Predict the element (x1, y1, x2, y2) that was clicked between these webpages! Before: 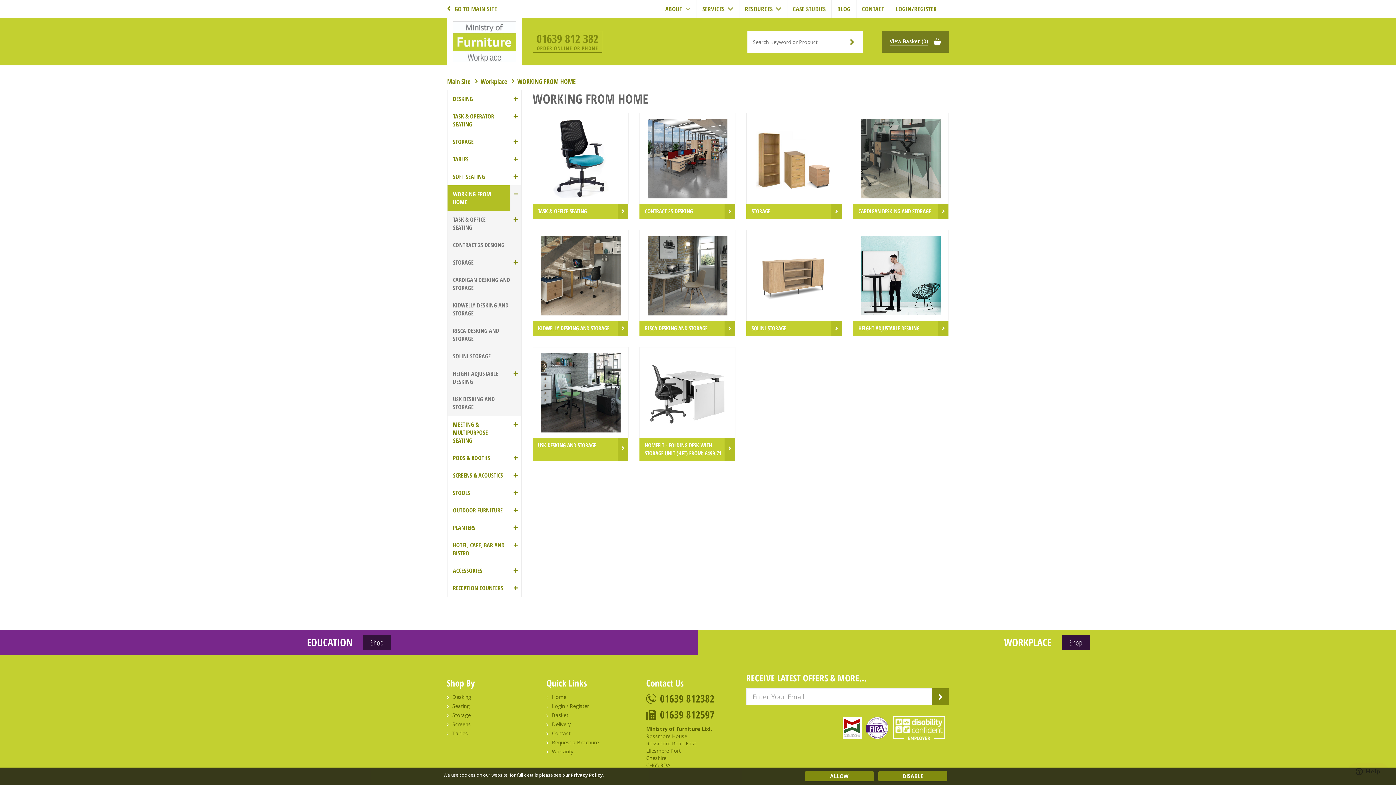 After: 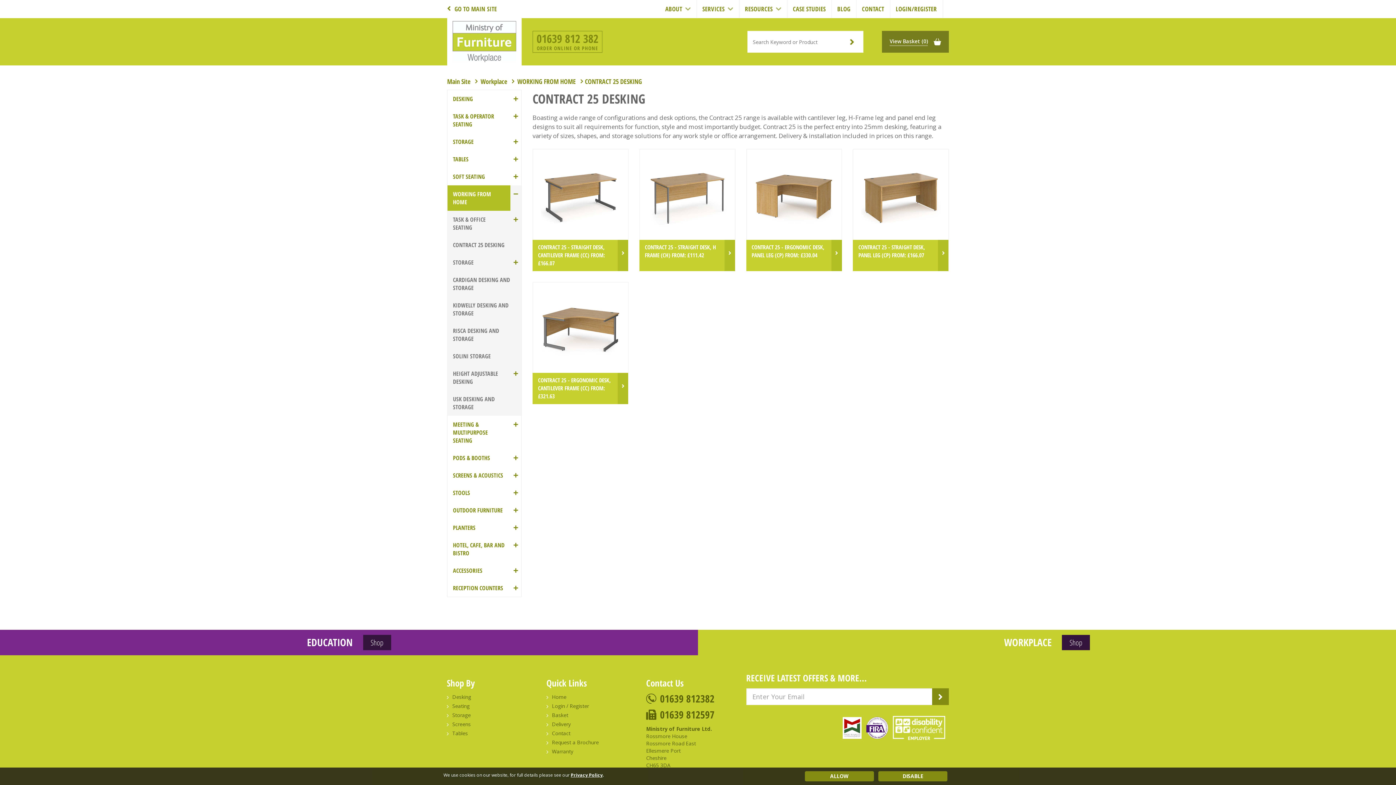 Action: bbox: (639, 113, 735, 219) label: CONTRACT 25 DESKING
CONTRACT 25 DESKING
VIEW PRODUCTS